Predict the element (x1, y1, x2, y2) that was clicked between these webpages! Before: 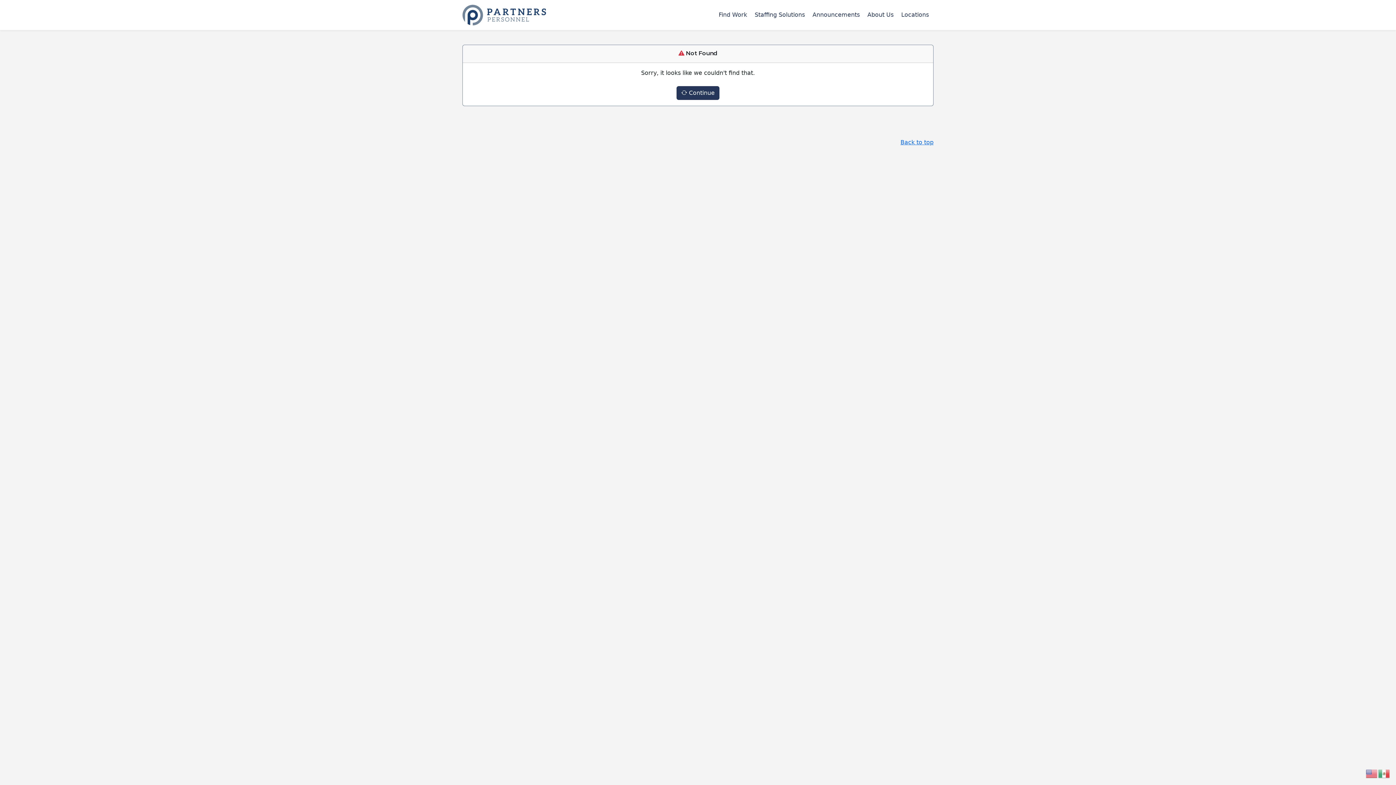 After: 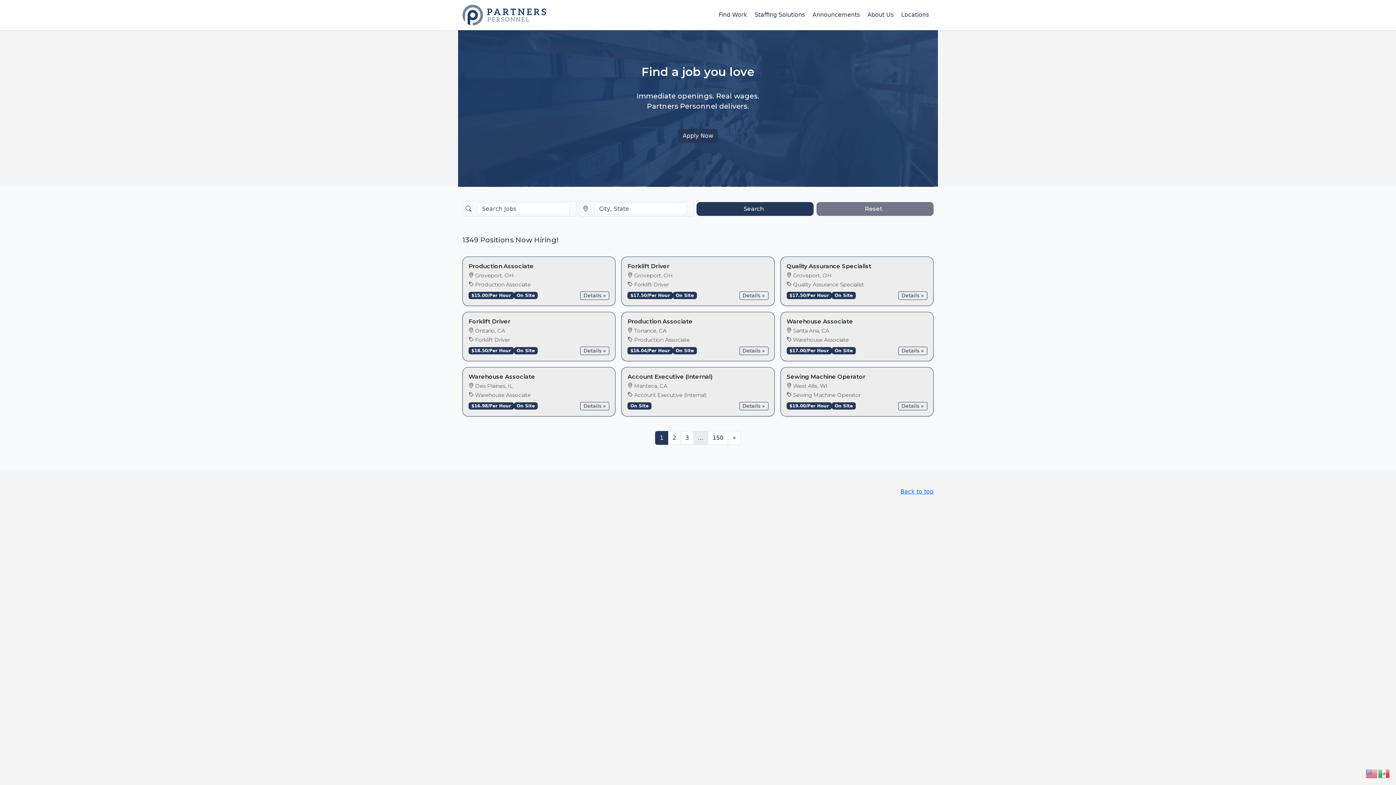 Action: bbox: (462, 2, 546, 27)